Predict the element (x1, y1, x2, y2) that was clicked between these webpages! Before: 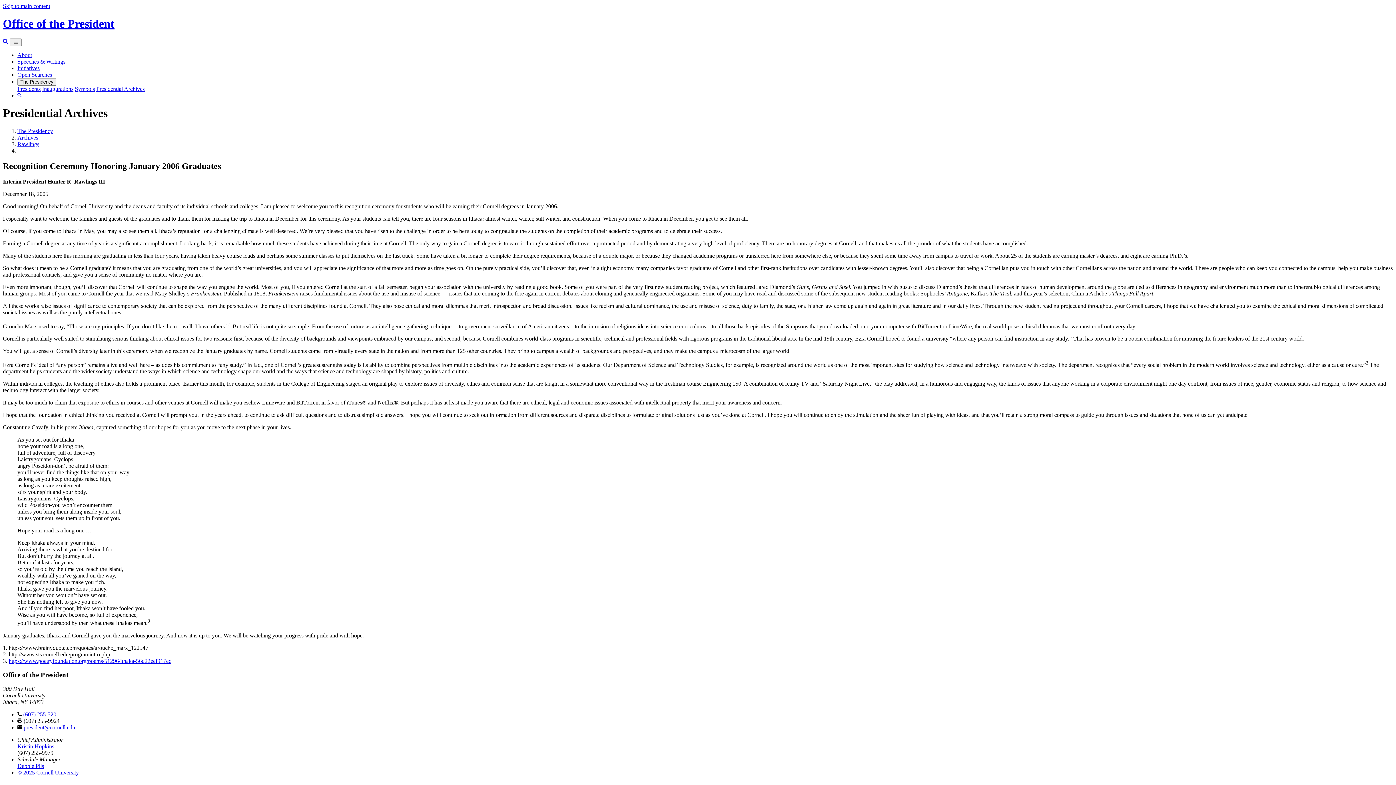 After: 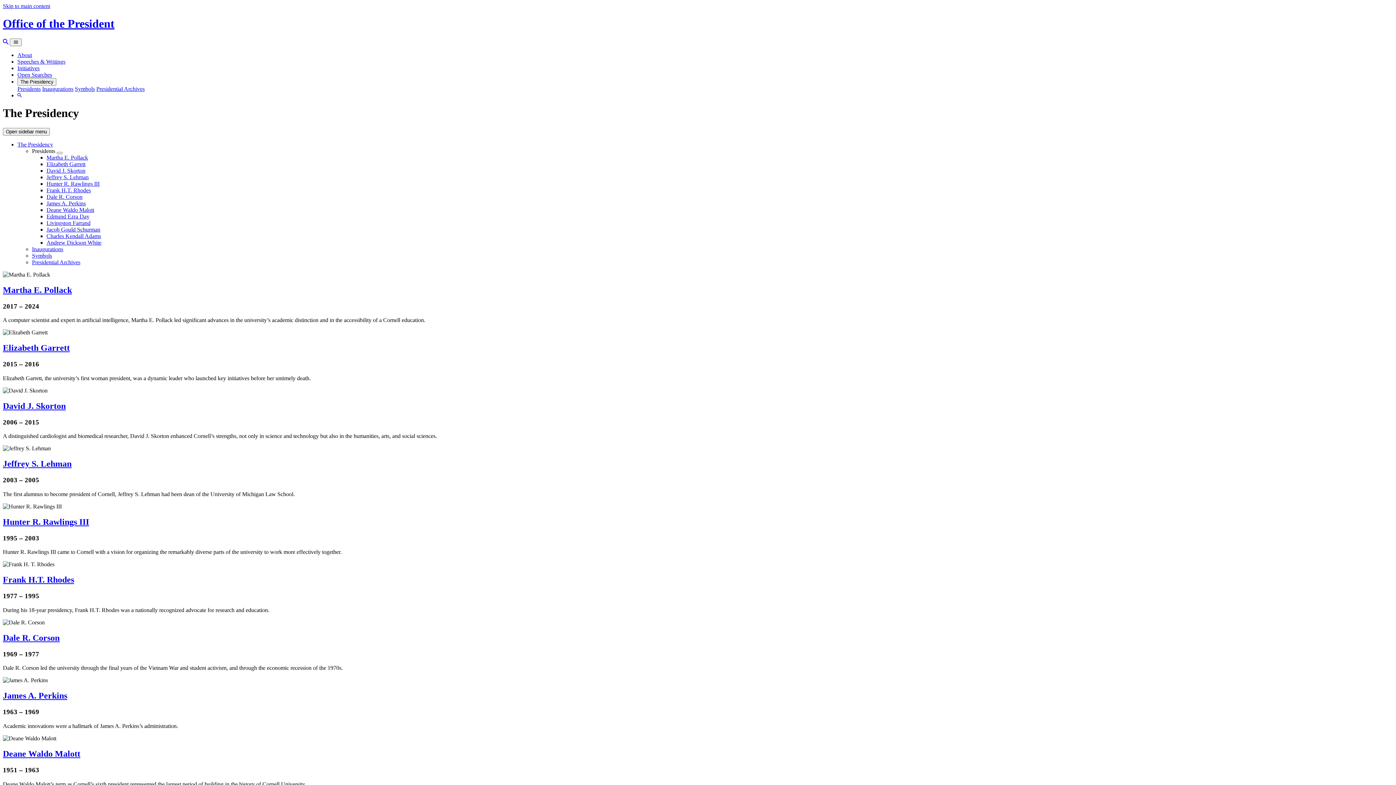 Action: label: The Presidency bbox: (17, 127, 53, 134)